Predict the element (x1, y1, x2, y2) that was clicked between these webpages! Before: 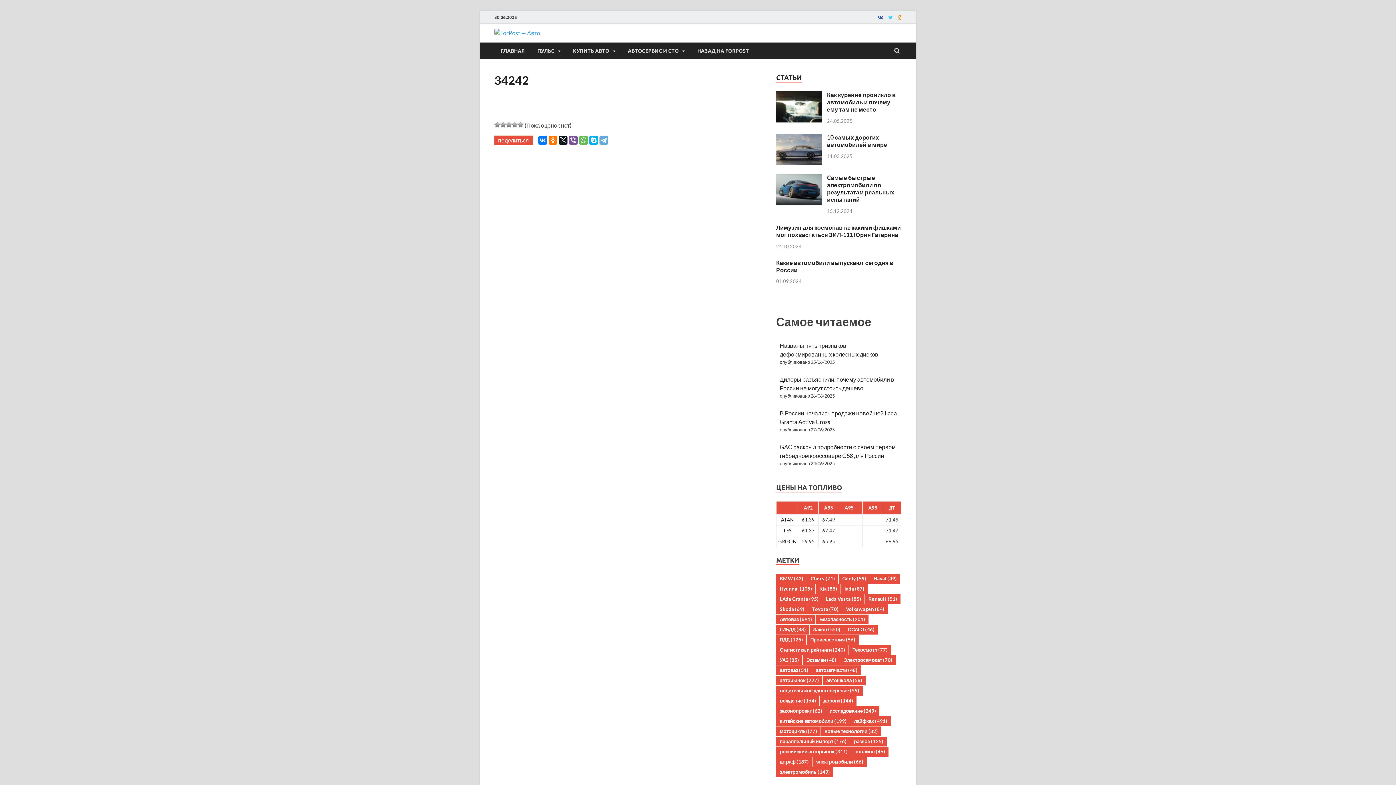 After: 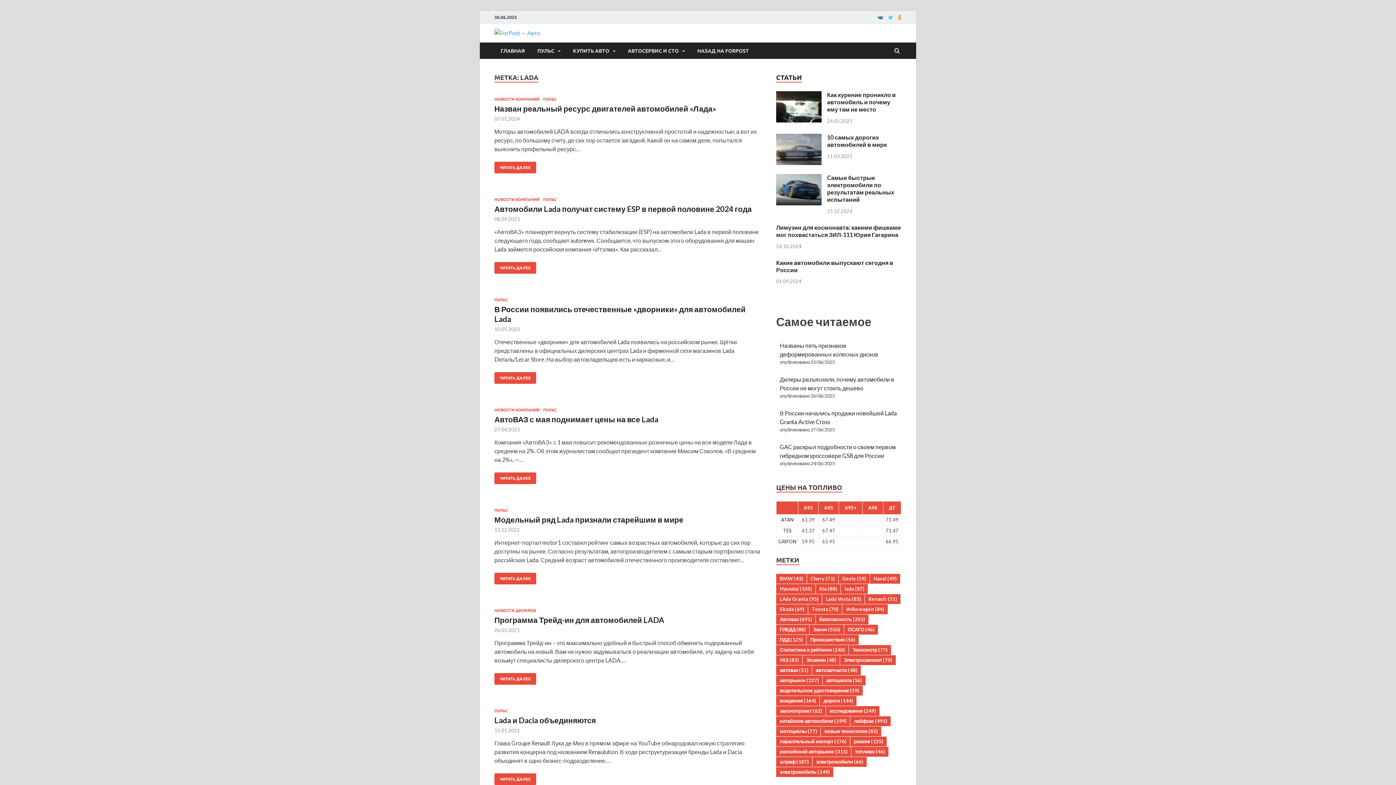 Action: bbox: (841, 584, 868, 594) label: lada (87 элементов)